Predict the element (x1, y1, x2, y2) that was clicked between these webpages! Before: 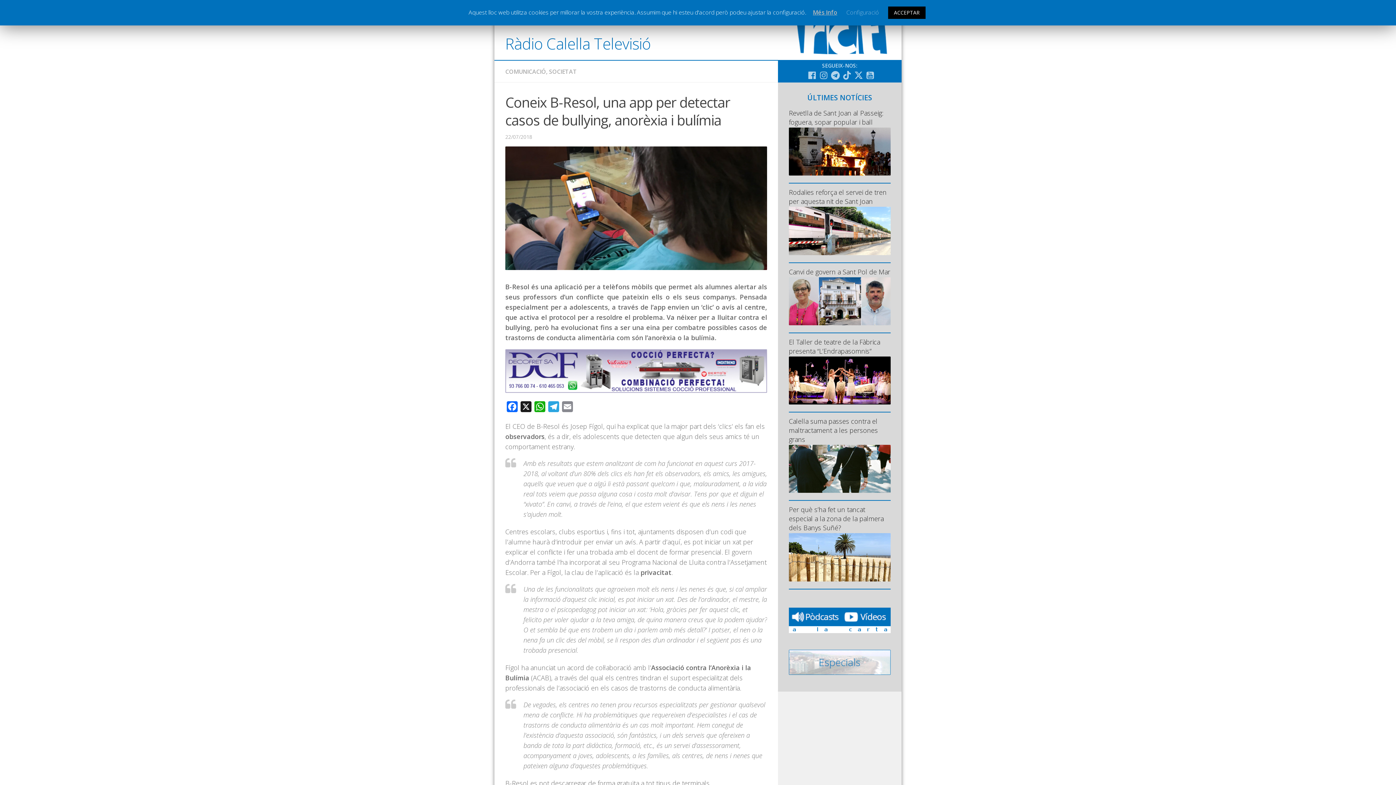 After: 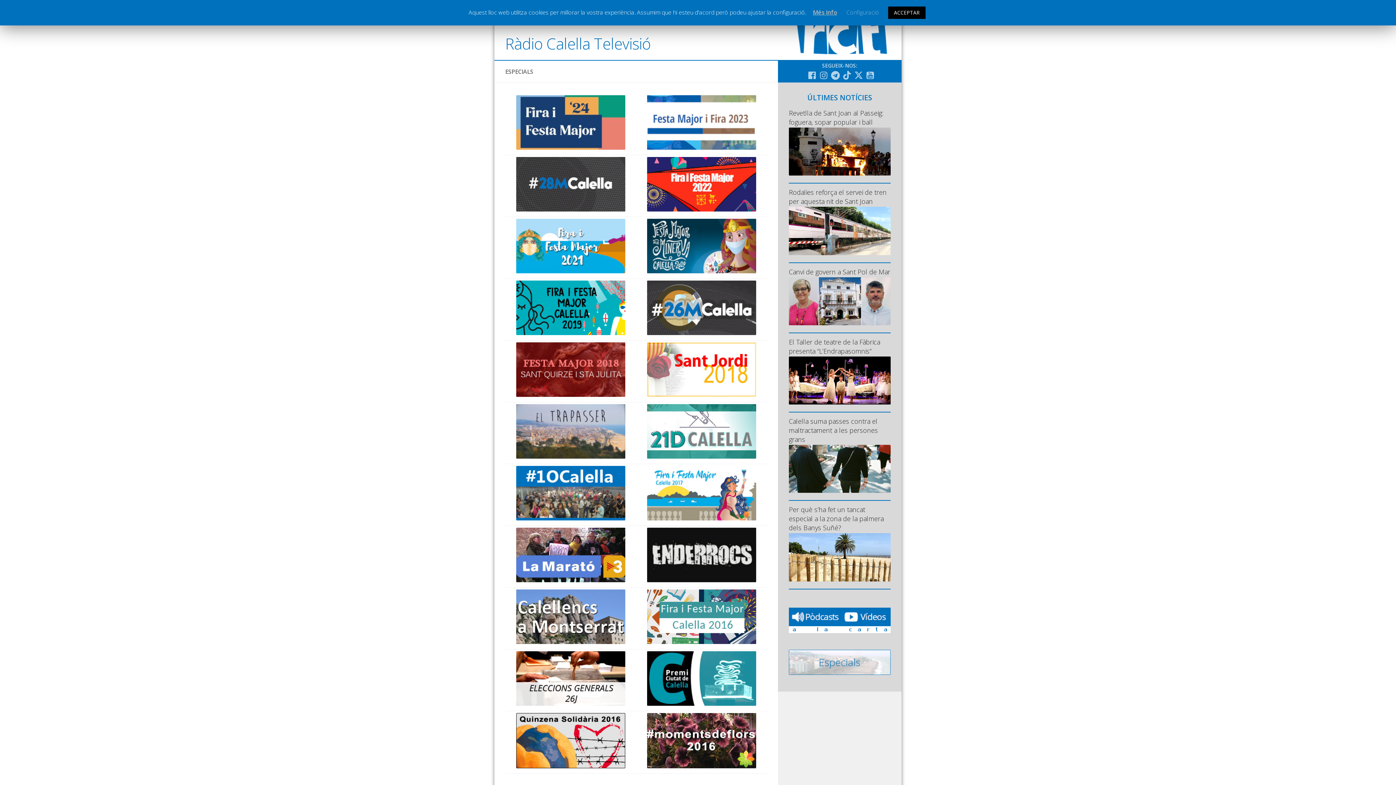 Action: bbox: (789, 669, 890, 676)